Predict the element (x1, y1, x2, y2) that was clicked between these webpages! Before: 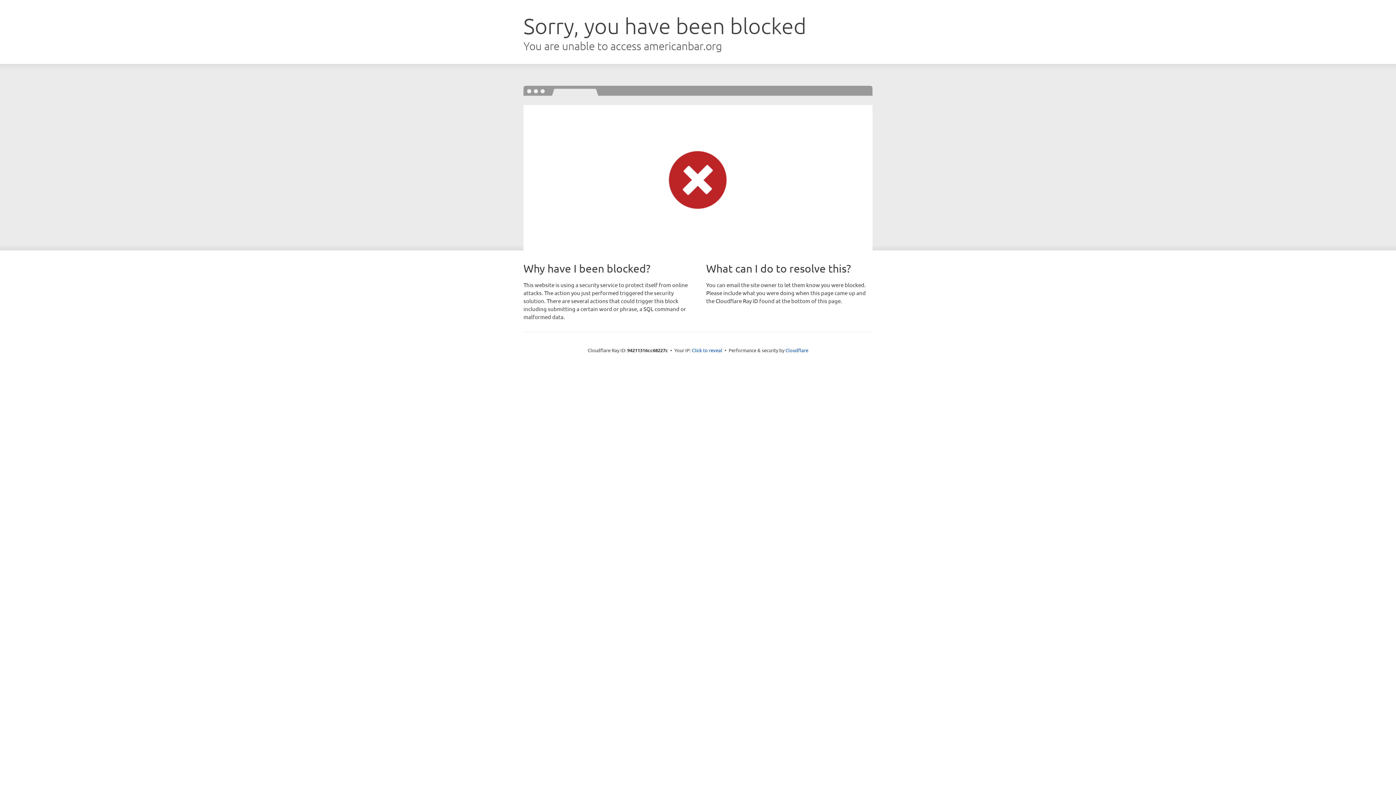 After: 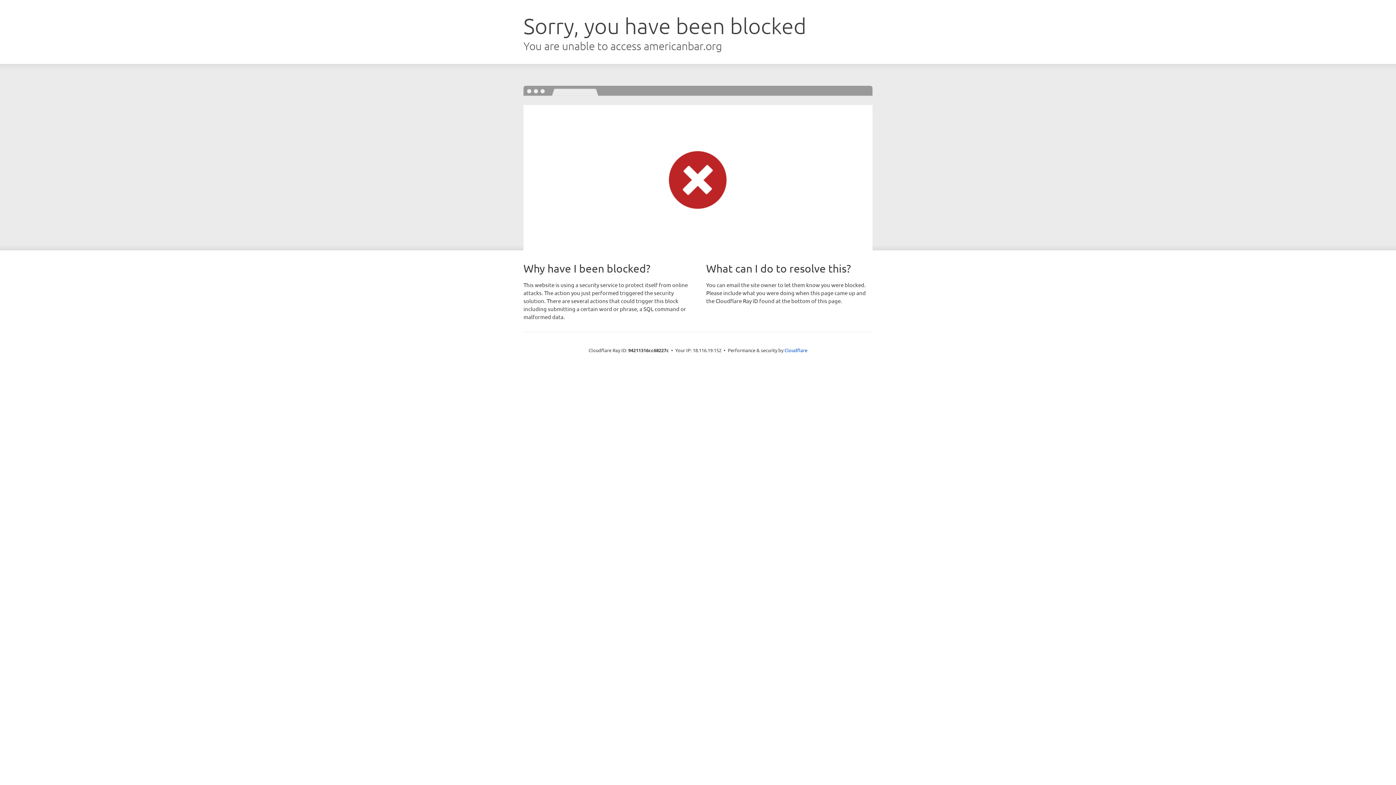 Action: label: Click to reveal bbox: (692, 346, 722, 353)